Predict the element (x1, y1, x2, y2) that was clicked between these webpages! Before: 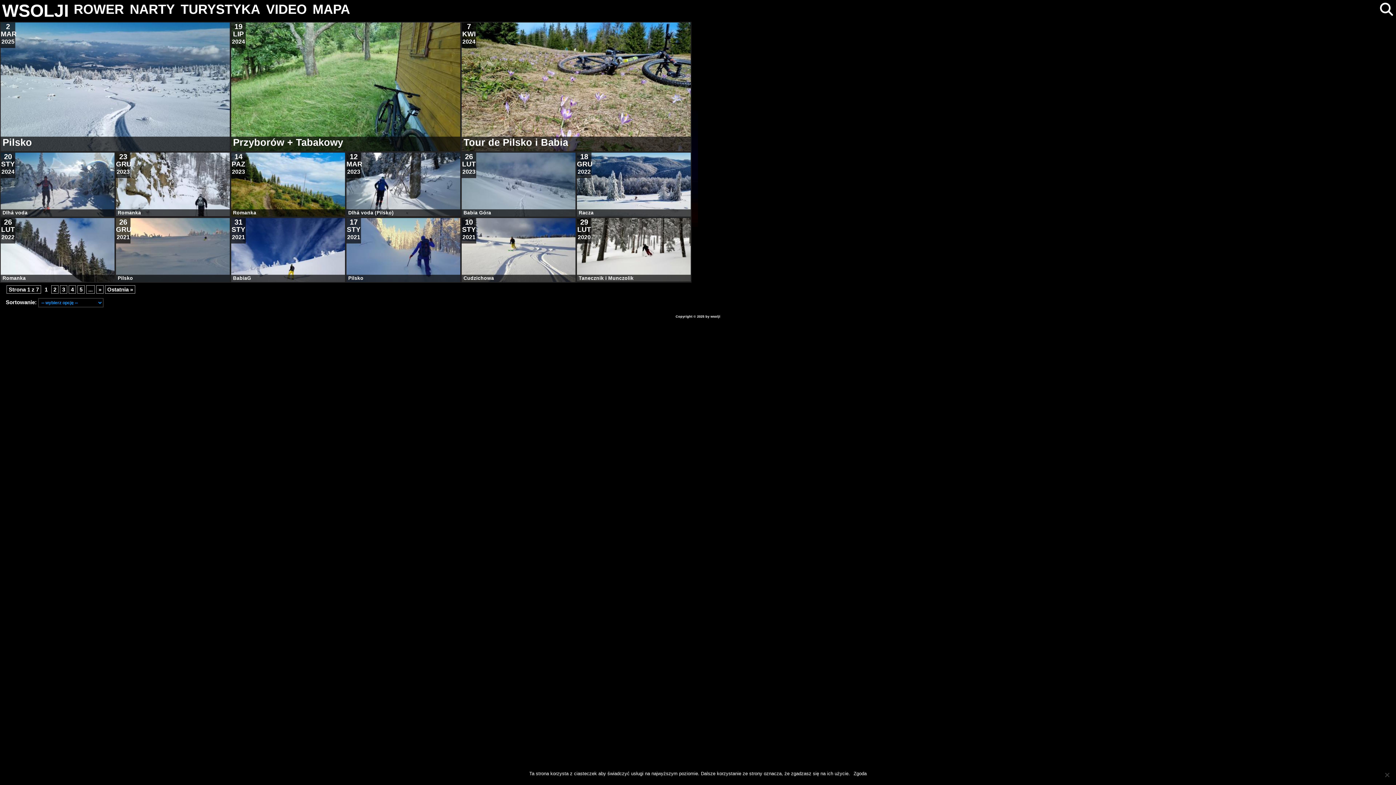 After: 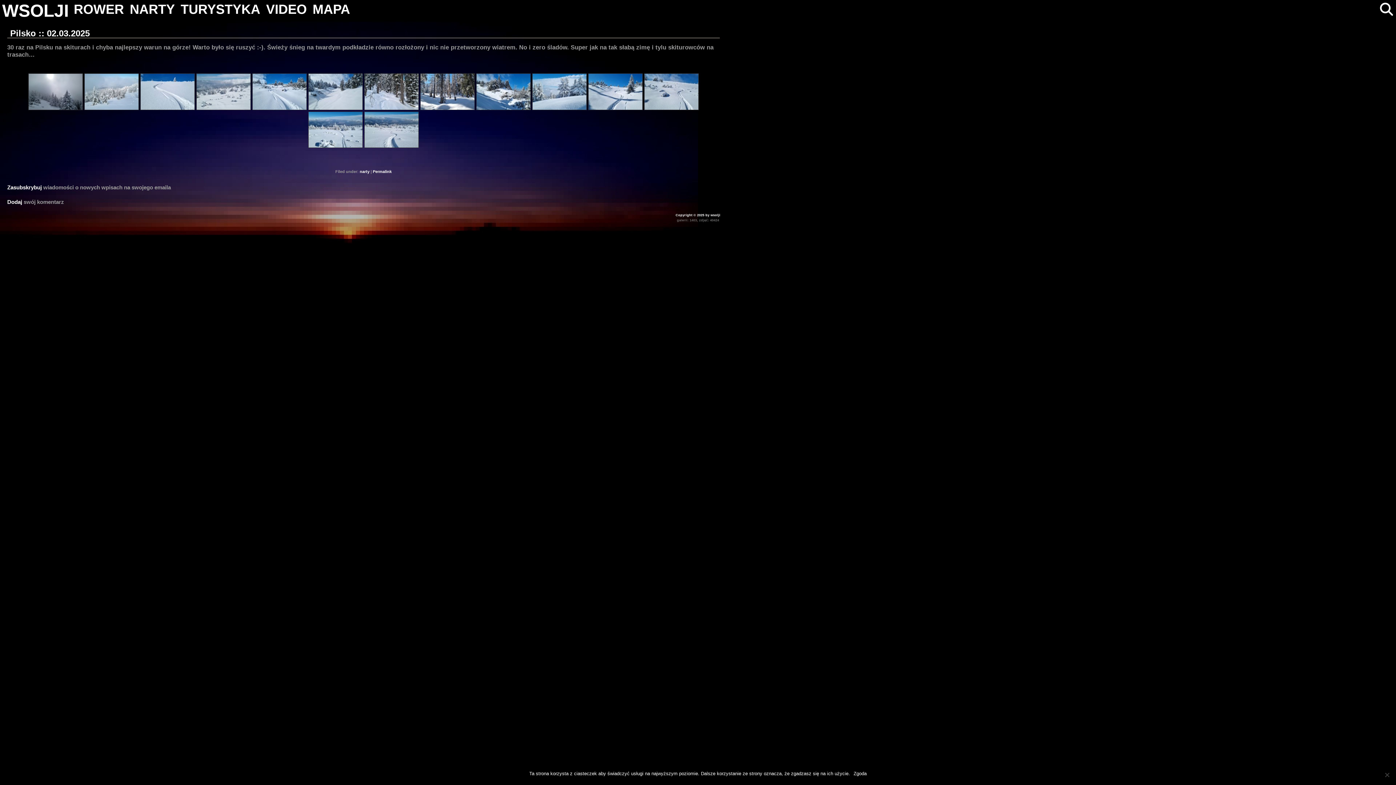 Action: bbox: (0, 136, 32, 151) label: Pilsko